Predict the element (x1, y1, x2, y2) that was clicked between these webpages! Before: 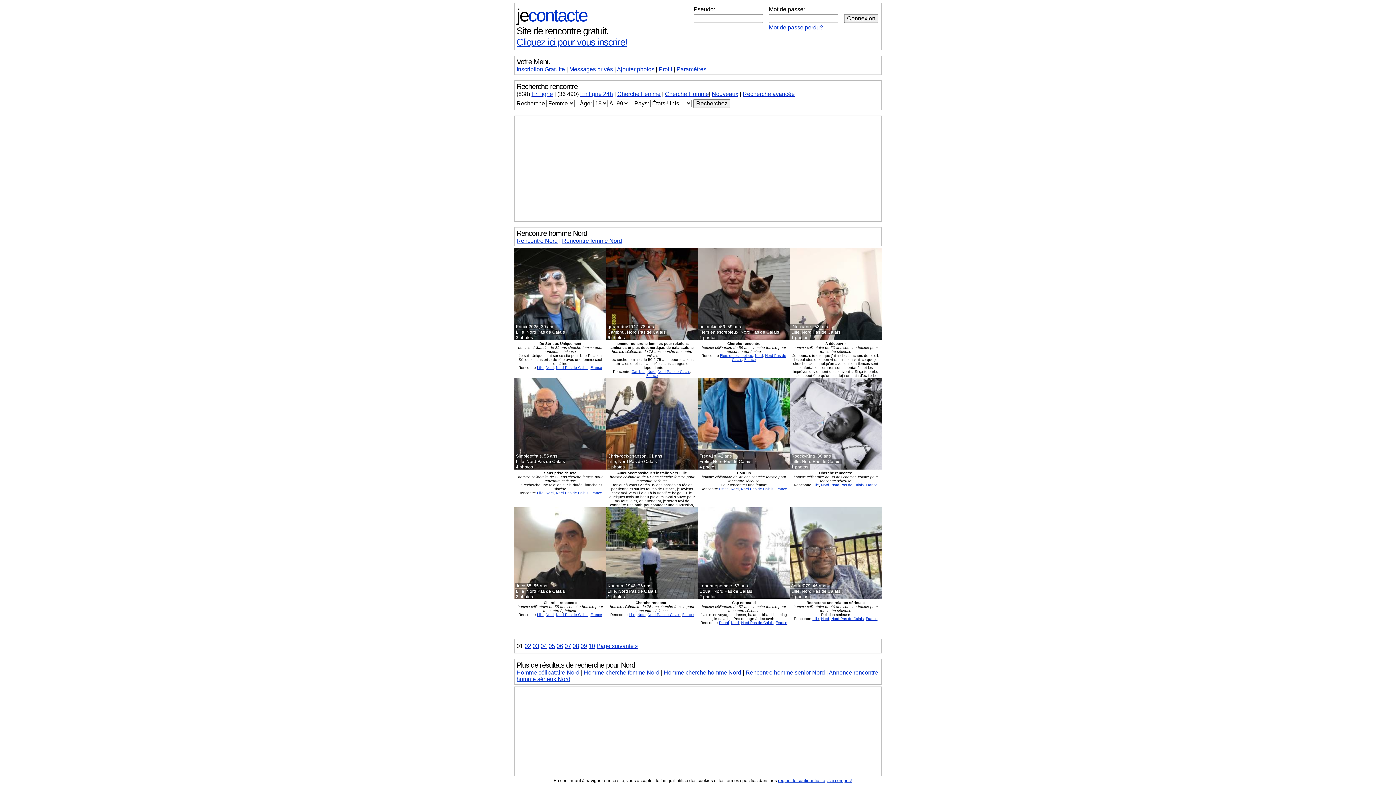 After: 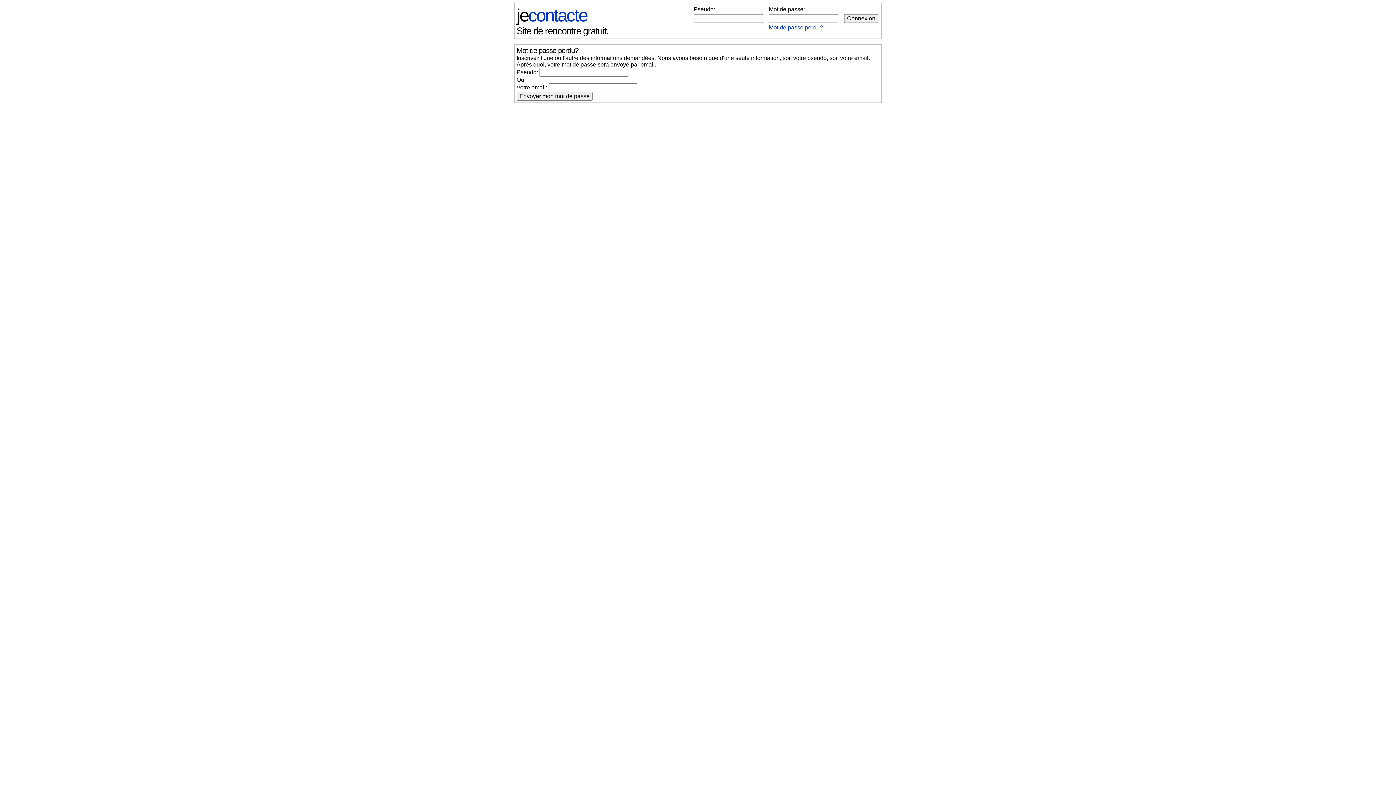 Action: bbox: (769, 24, 823, 30) label: Mot de passe perdu?